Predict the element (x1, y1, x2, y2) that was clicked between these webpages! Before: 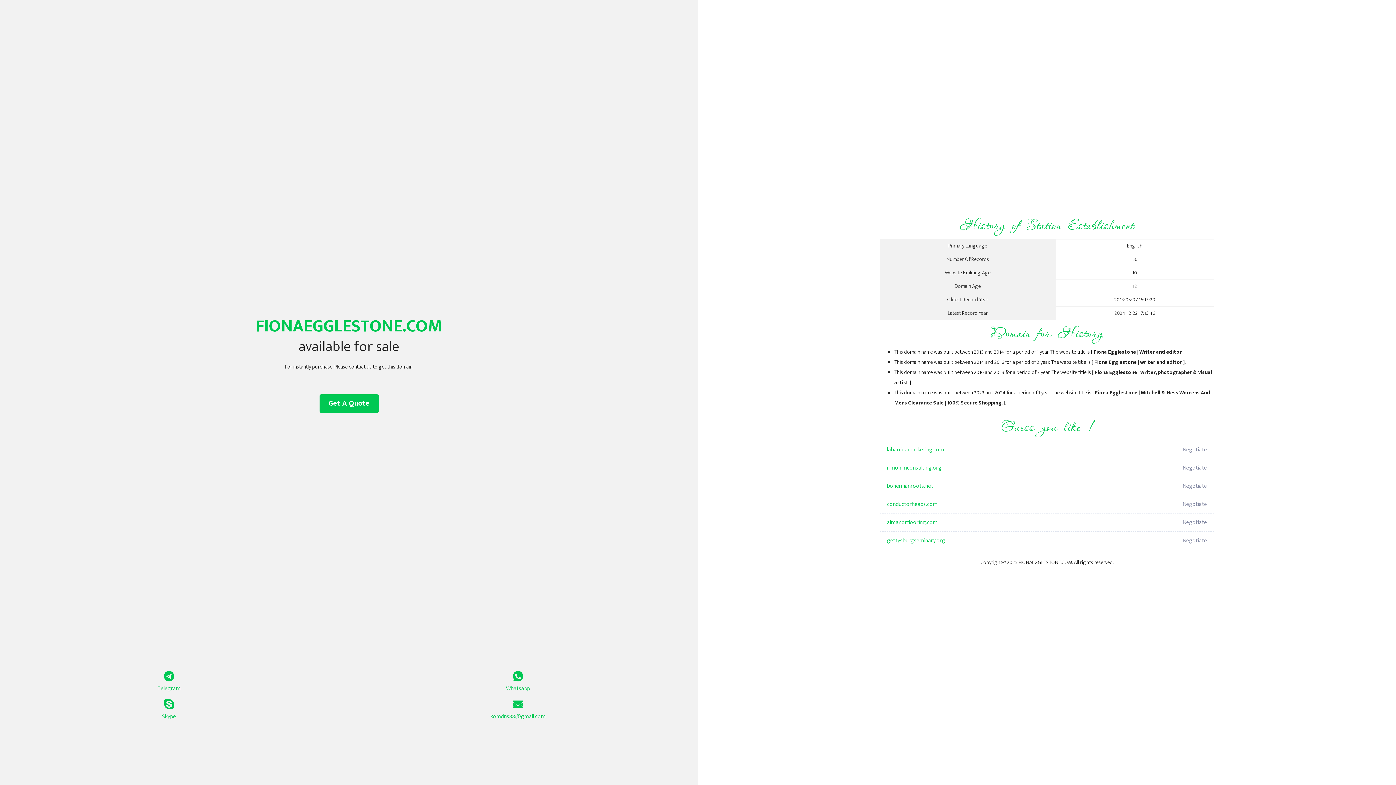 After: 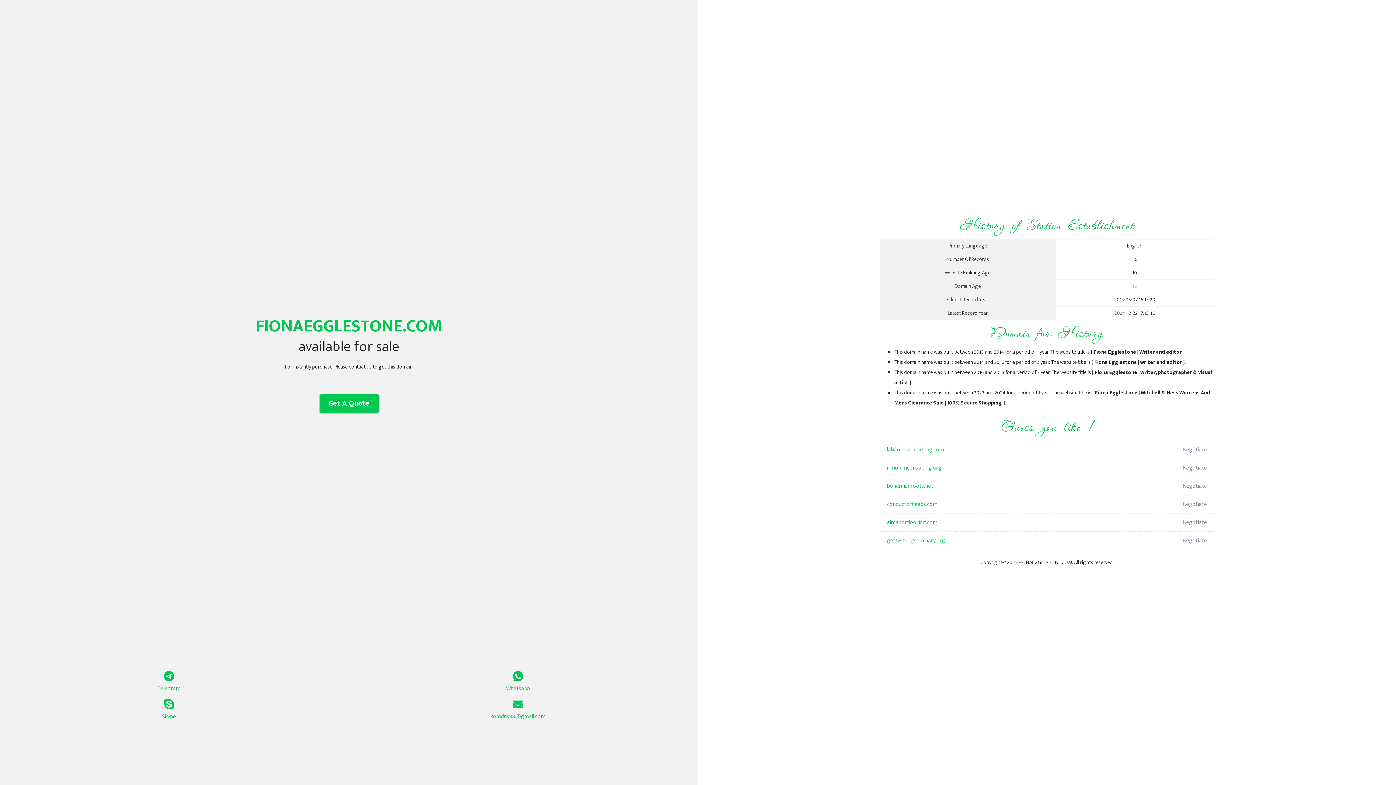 Action: label: Get A Quote bbox: (319, 394, 378, 413)